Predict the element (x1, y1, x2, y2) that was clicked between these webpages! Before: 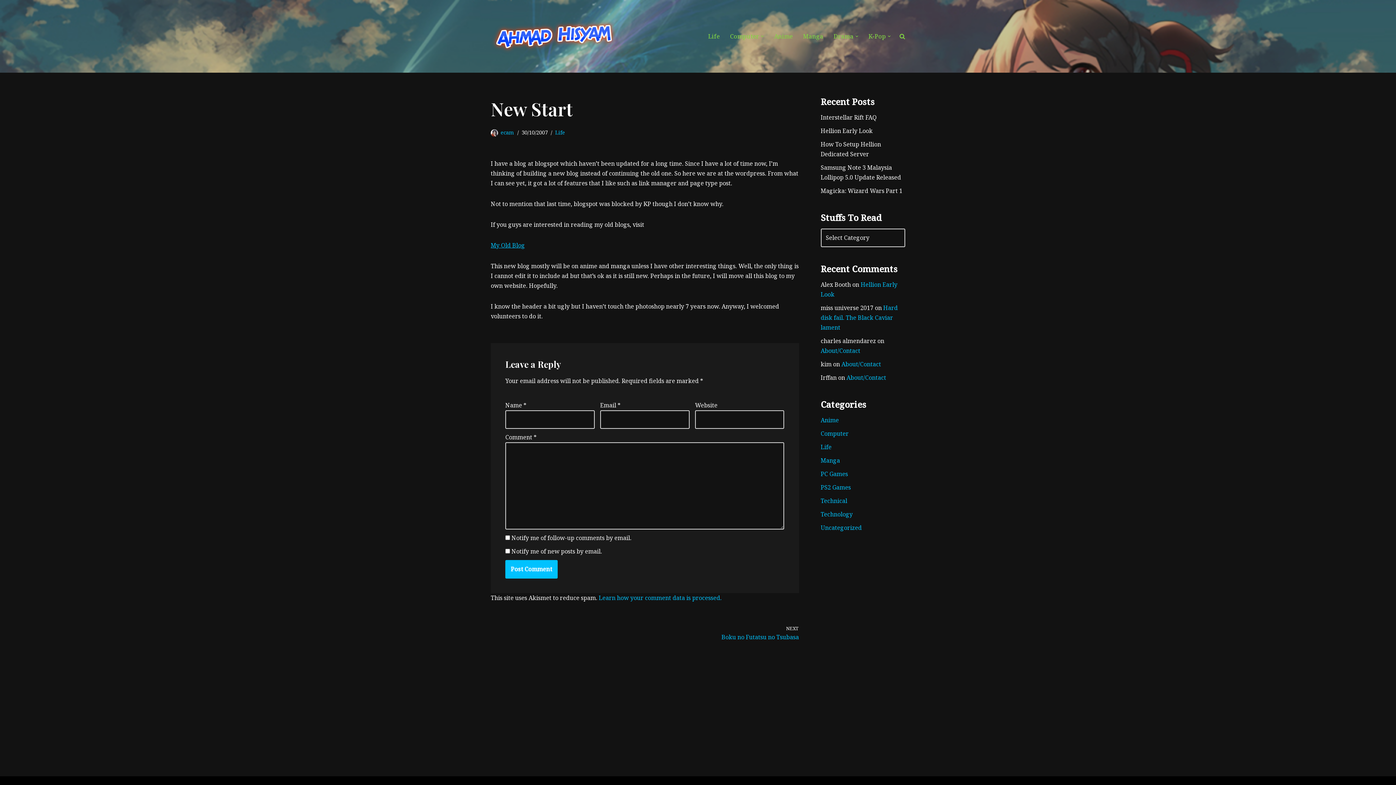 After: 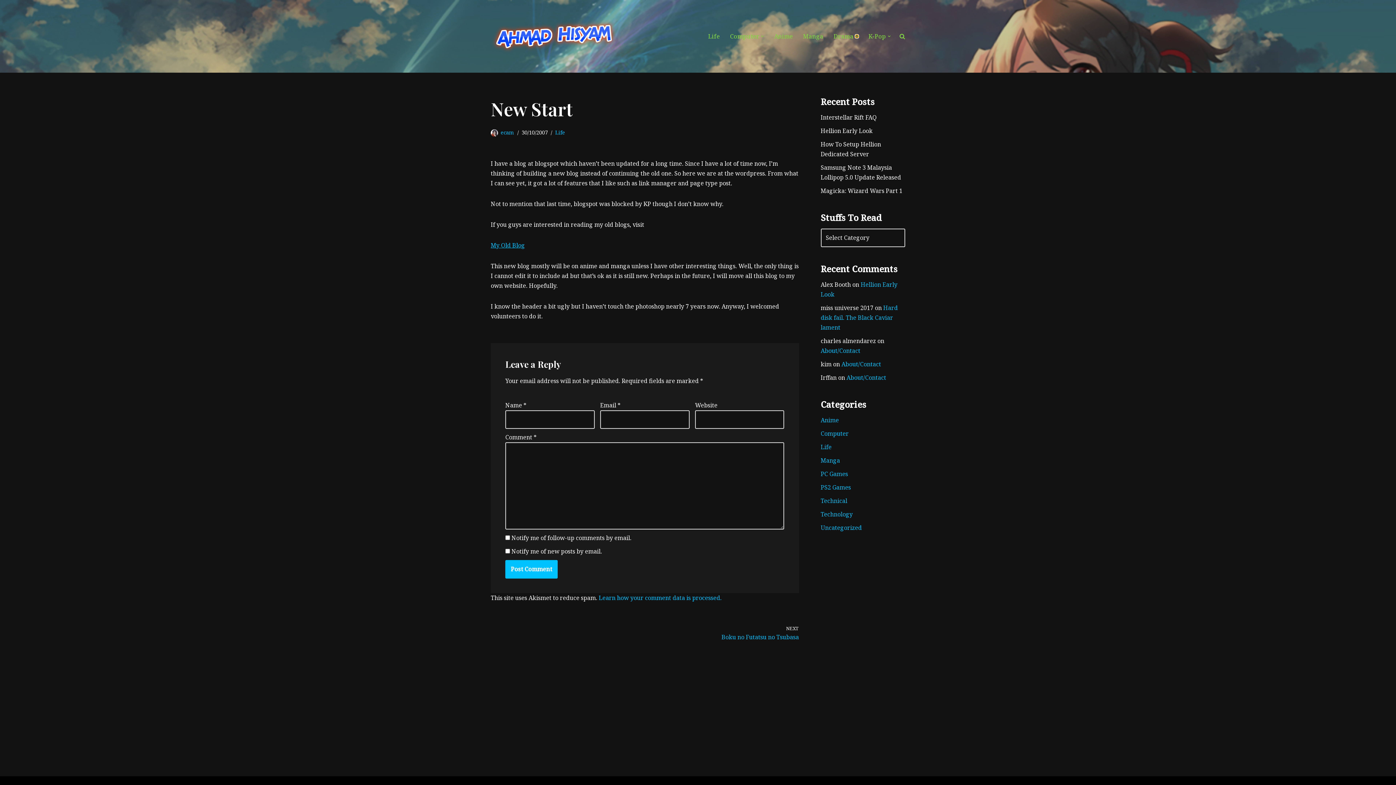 Action: label: Open Submenu bbox: (855, 34, 858, 37)